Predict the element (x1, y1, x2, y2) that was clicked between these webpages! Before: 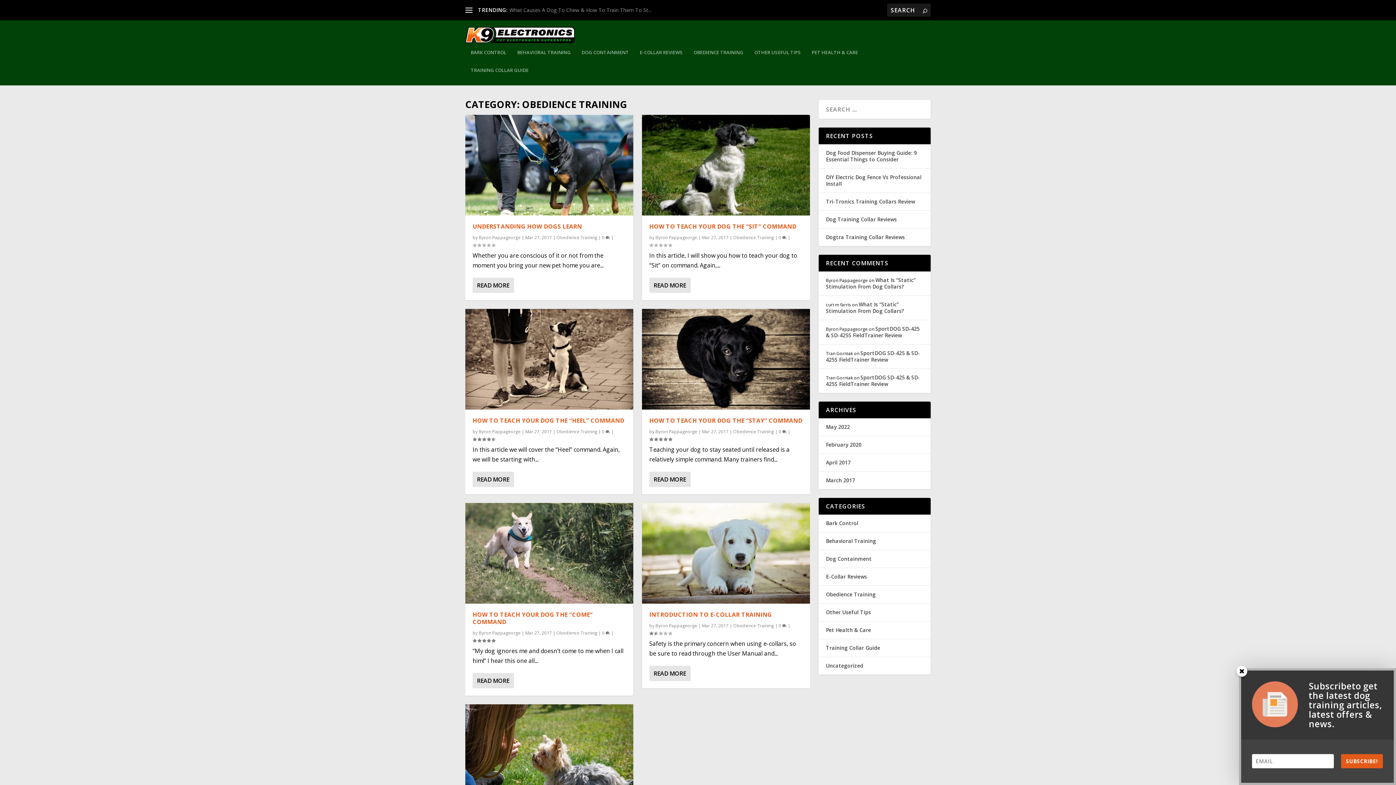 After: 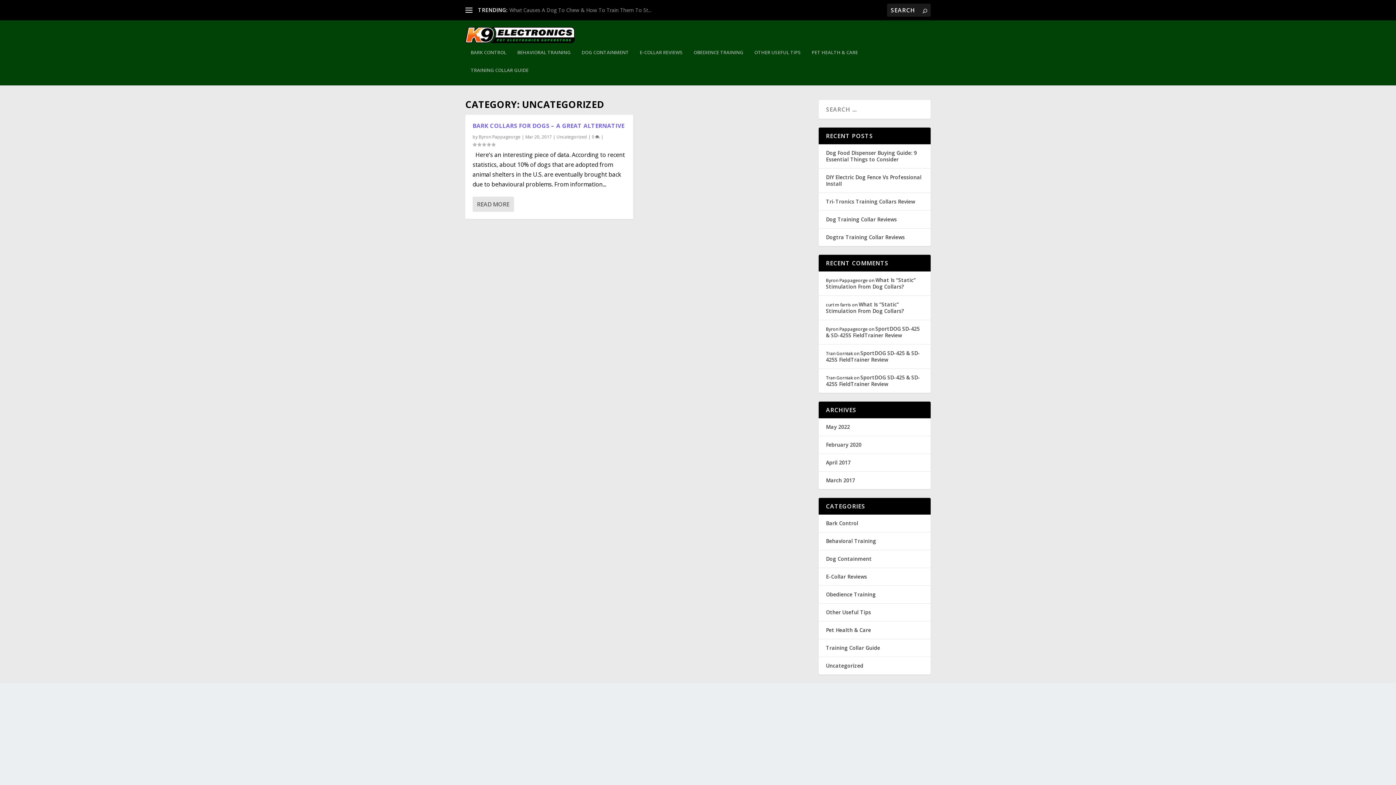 Action: bbox: (826, 662, 863, 669) label: Uncategorized